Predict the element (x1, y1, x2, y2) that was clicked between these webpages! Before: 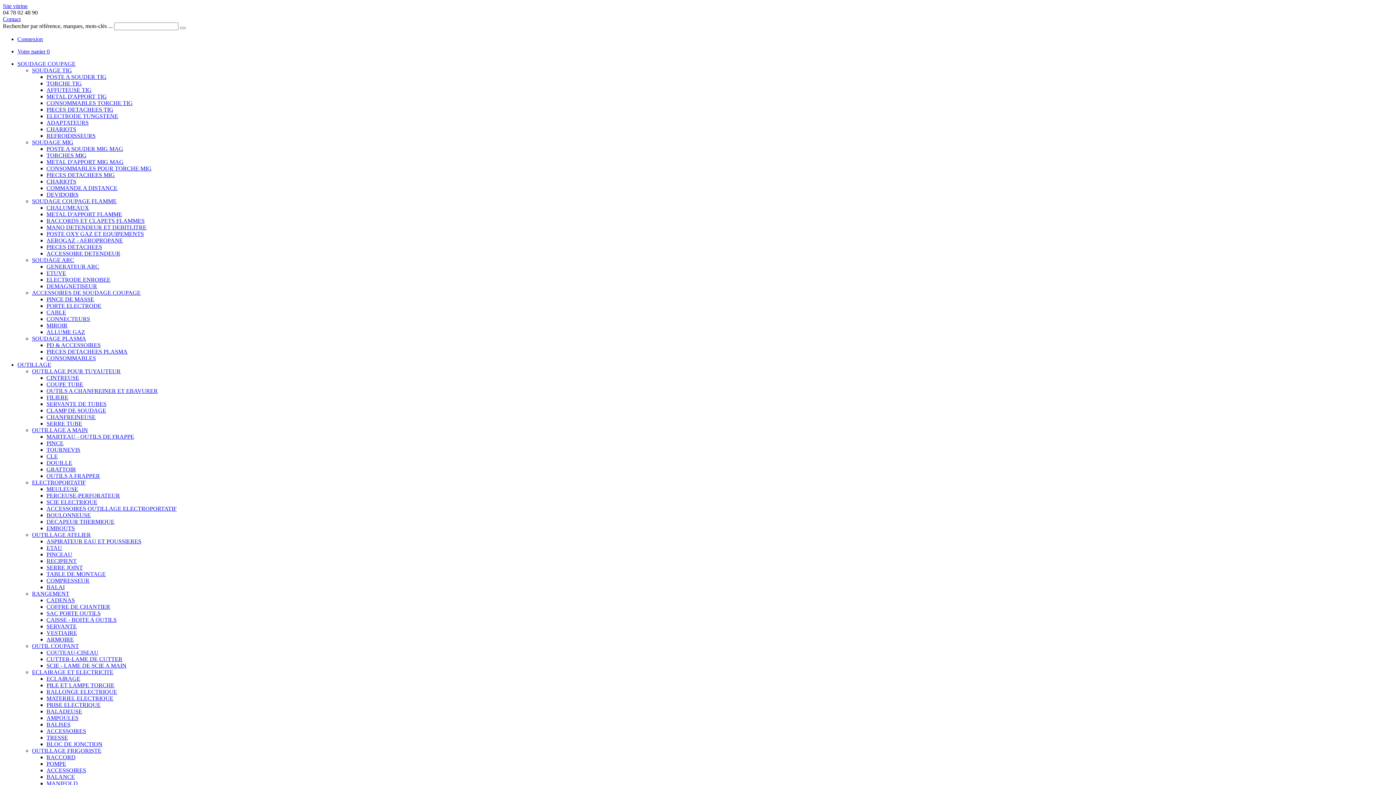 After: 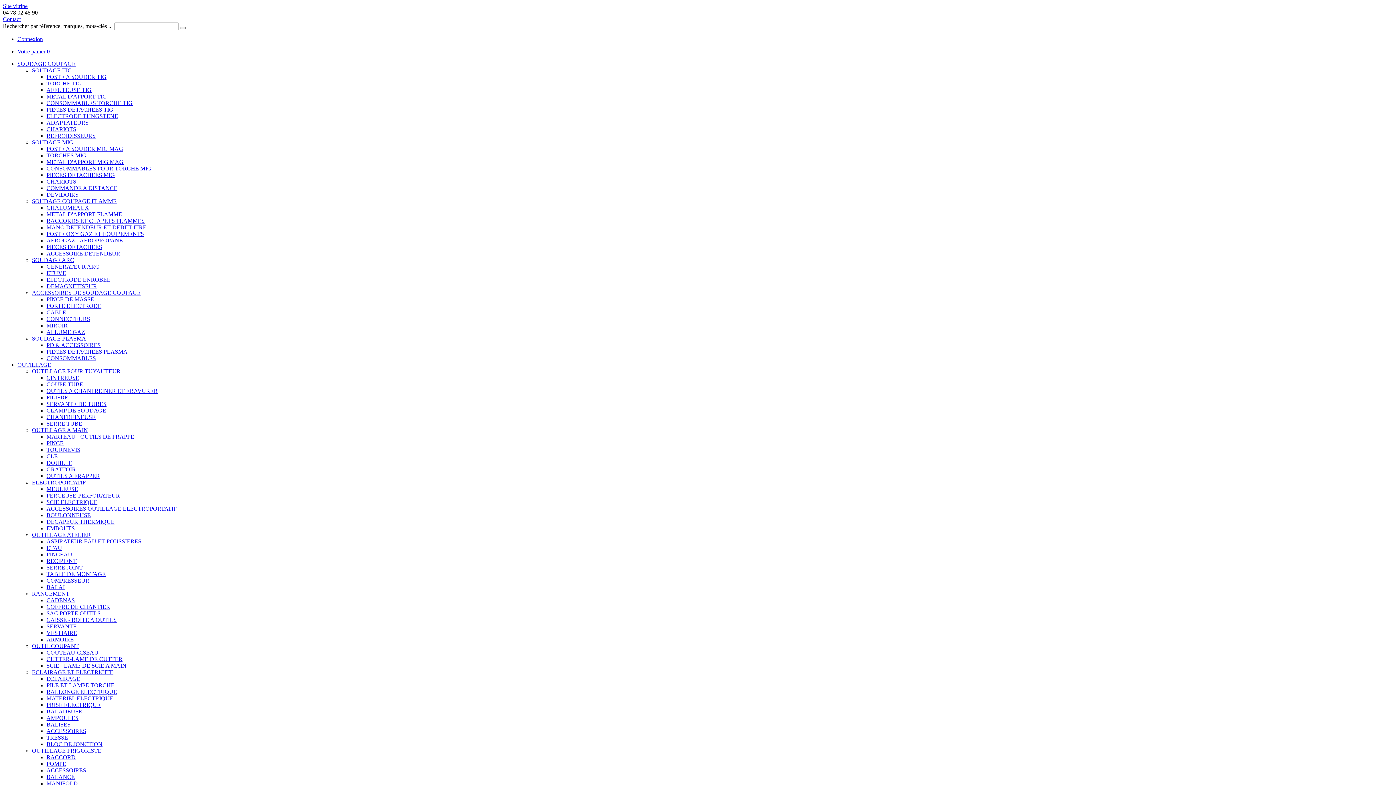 Action: label: DEVIDOIRS bbox: (46, 191, 78, 197)